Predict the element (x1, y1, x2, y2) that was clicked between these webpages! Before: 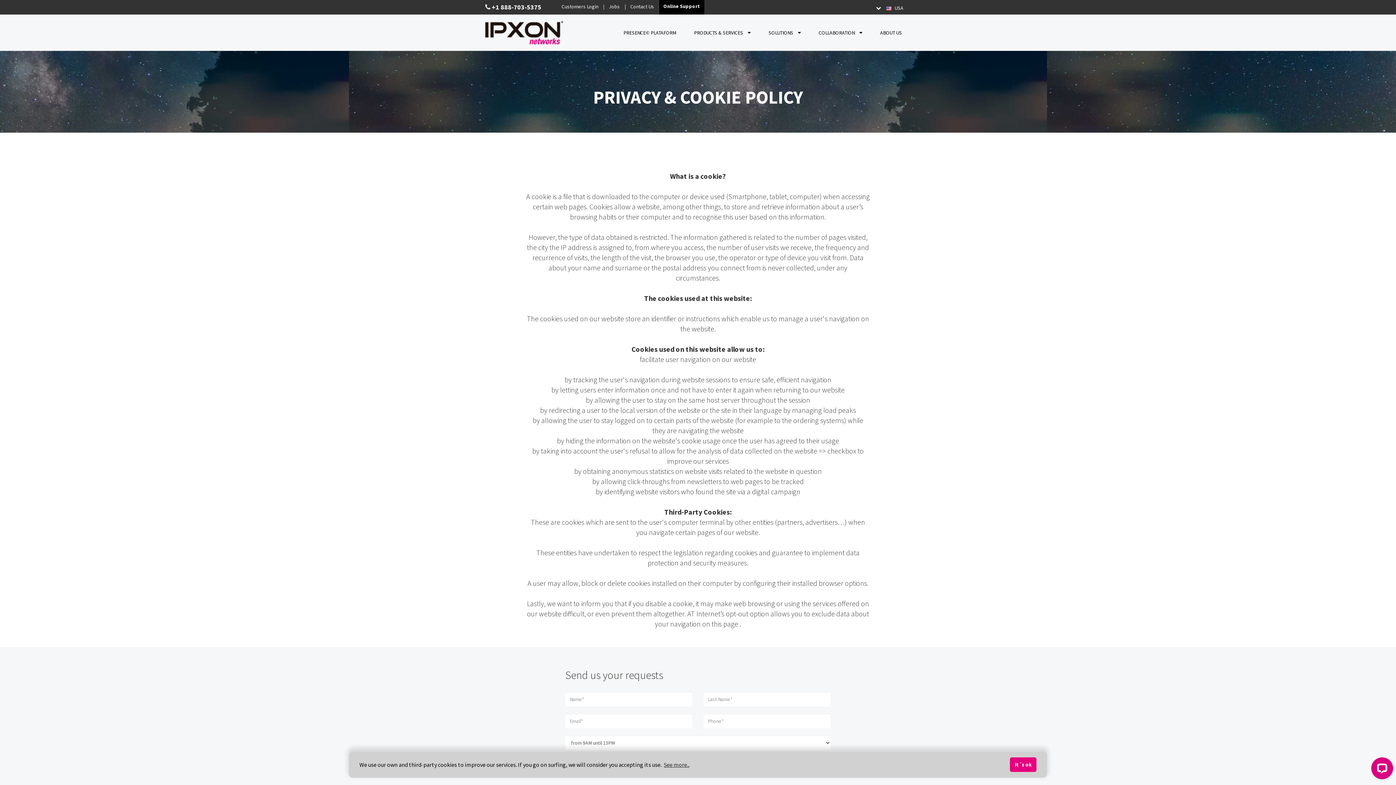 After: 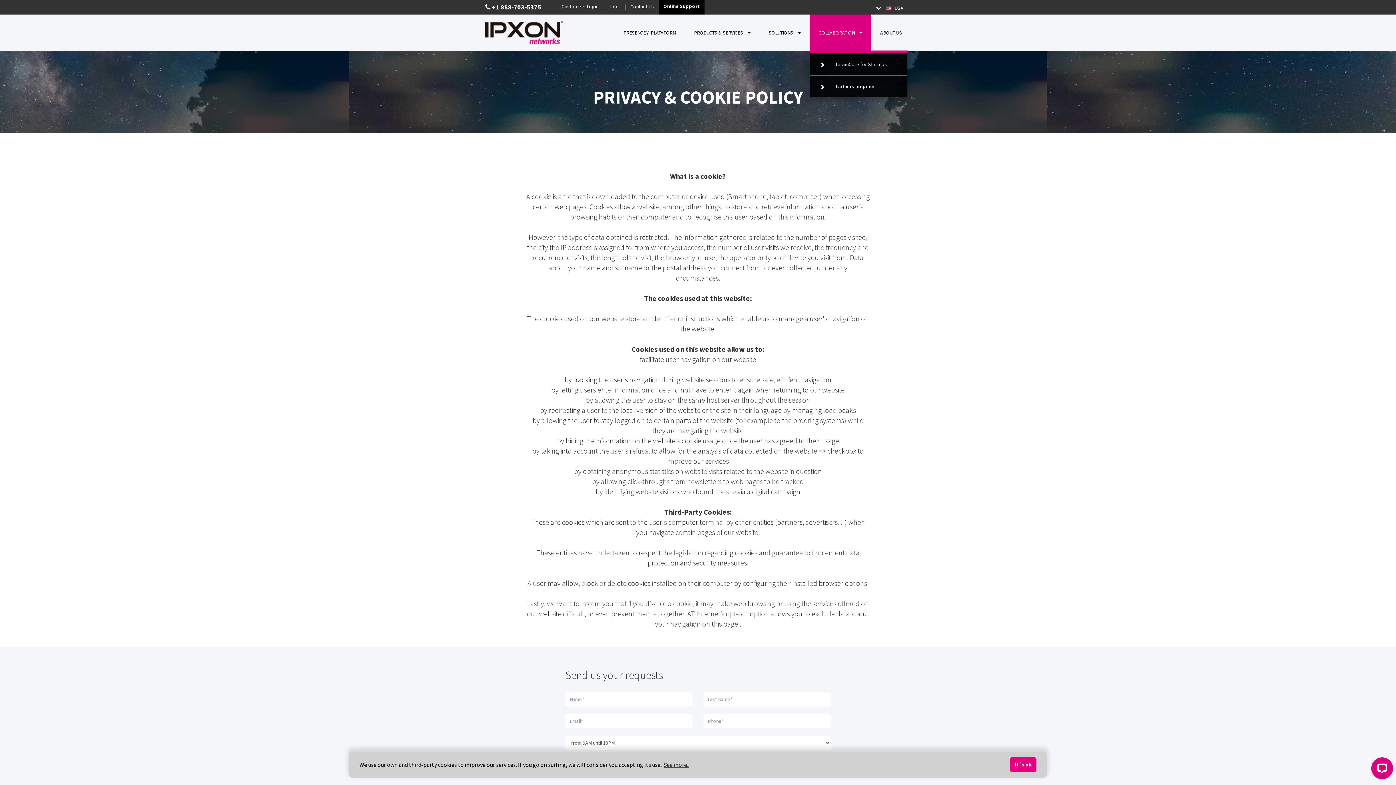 Action: bbox: (809, 14, 871, 50) label: COLLABORATION 